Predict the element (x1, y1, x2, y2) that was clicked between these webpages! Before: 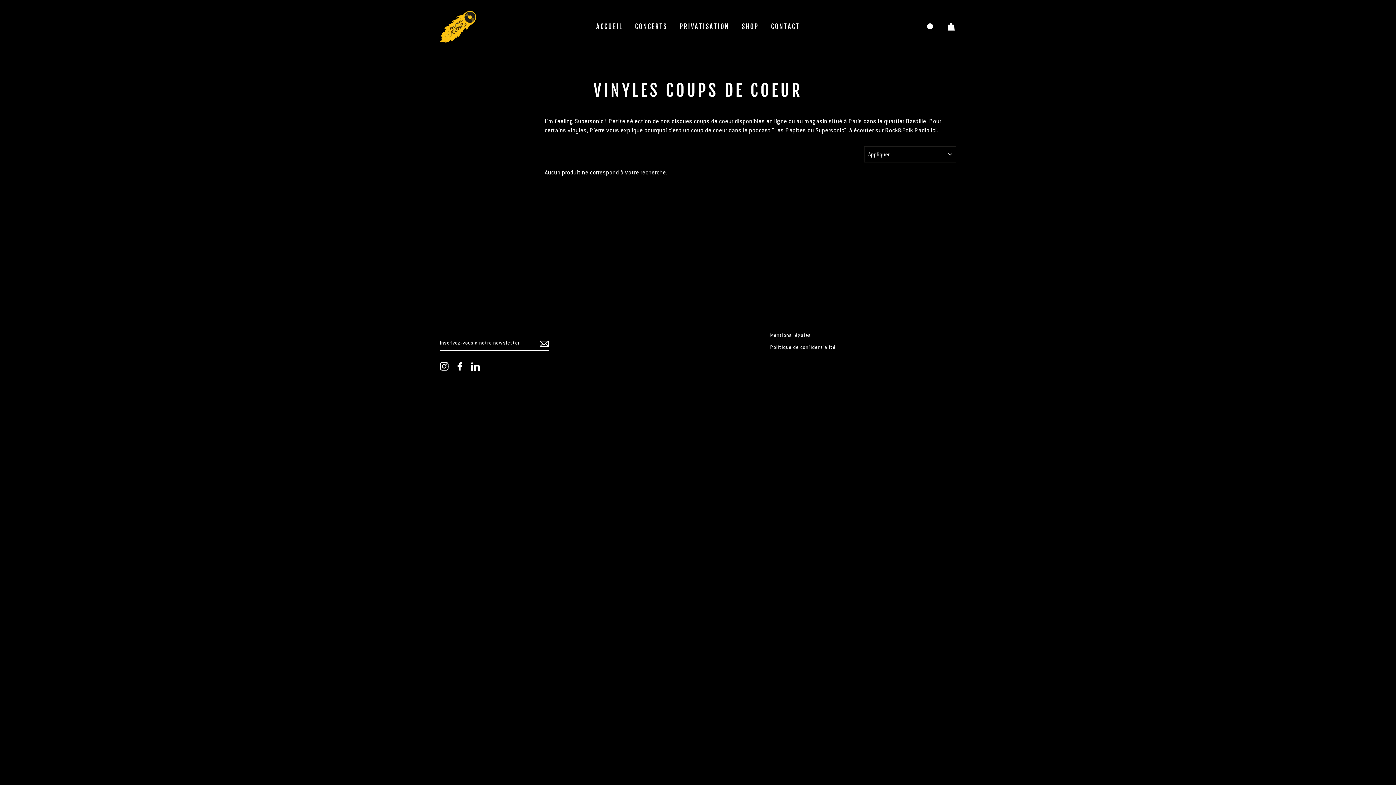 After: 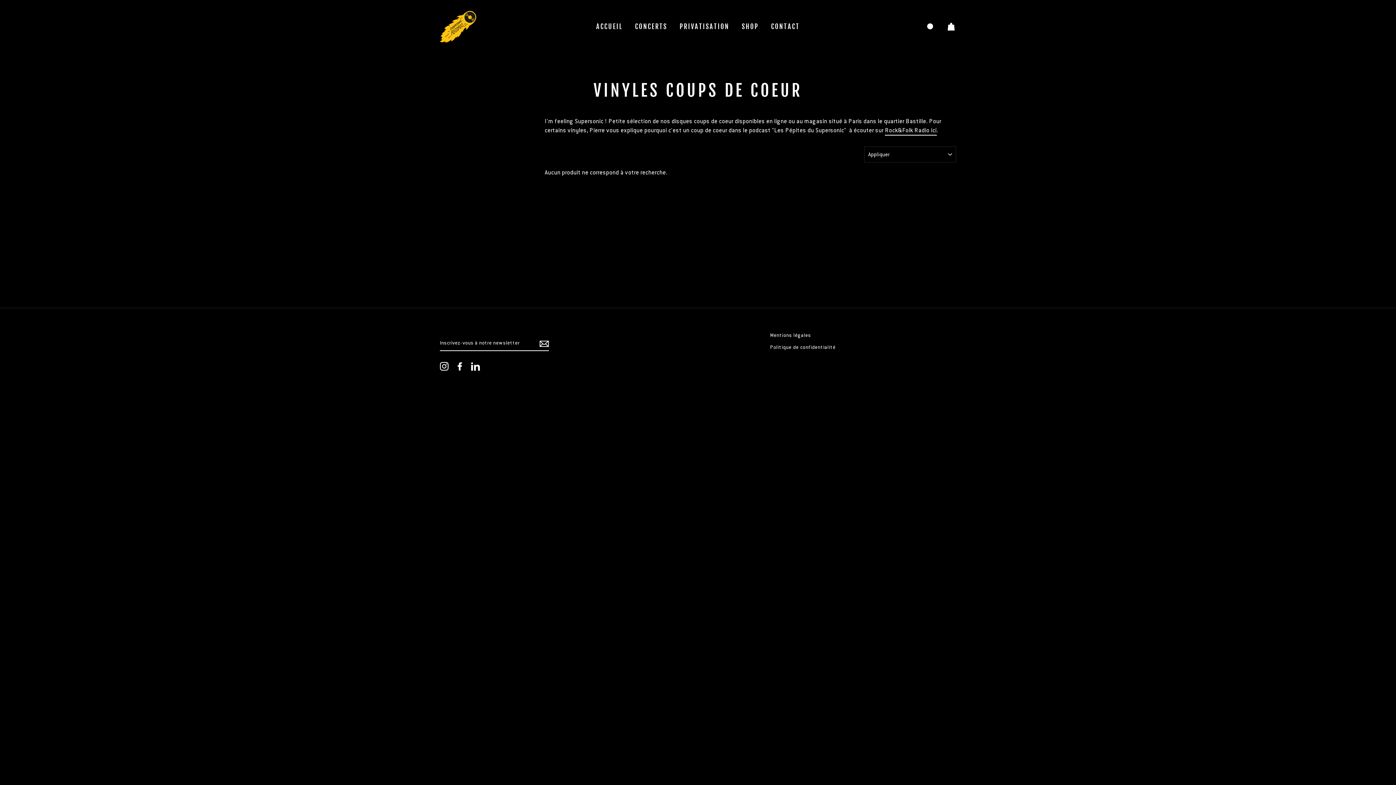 Action: label: Rock&Folk Radio ici bbox: (885, 125, 936, 135)